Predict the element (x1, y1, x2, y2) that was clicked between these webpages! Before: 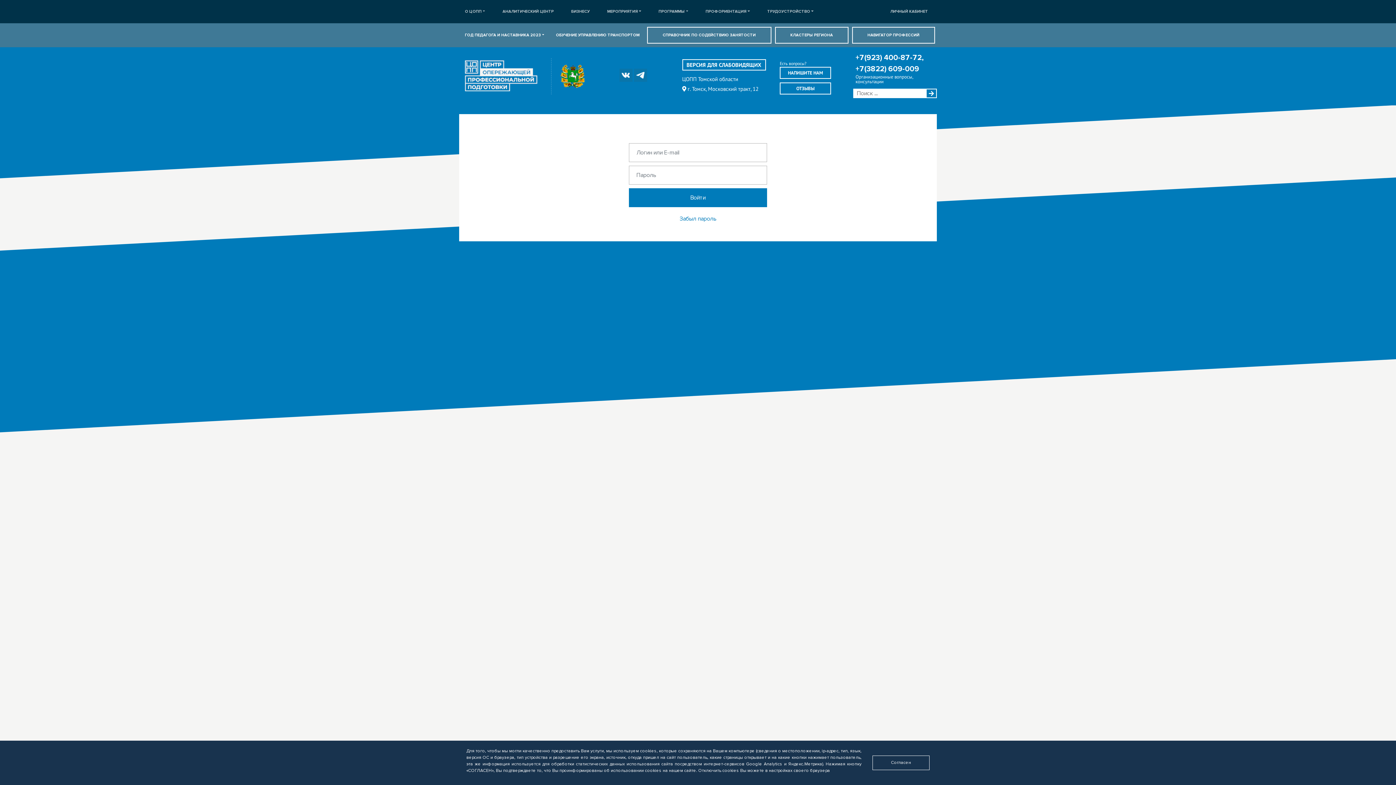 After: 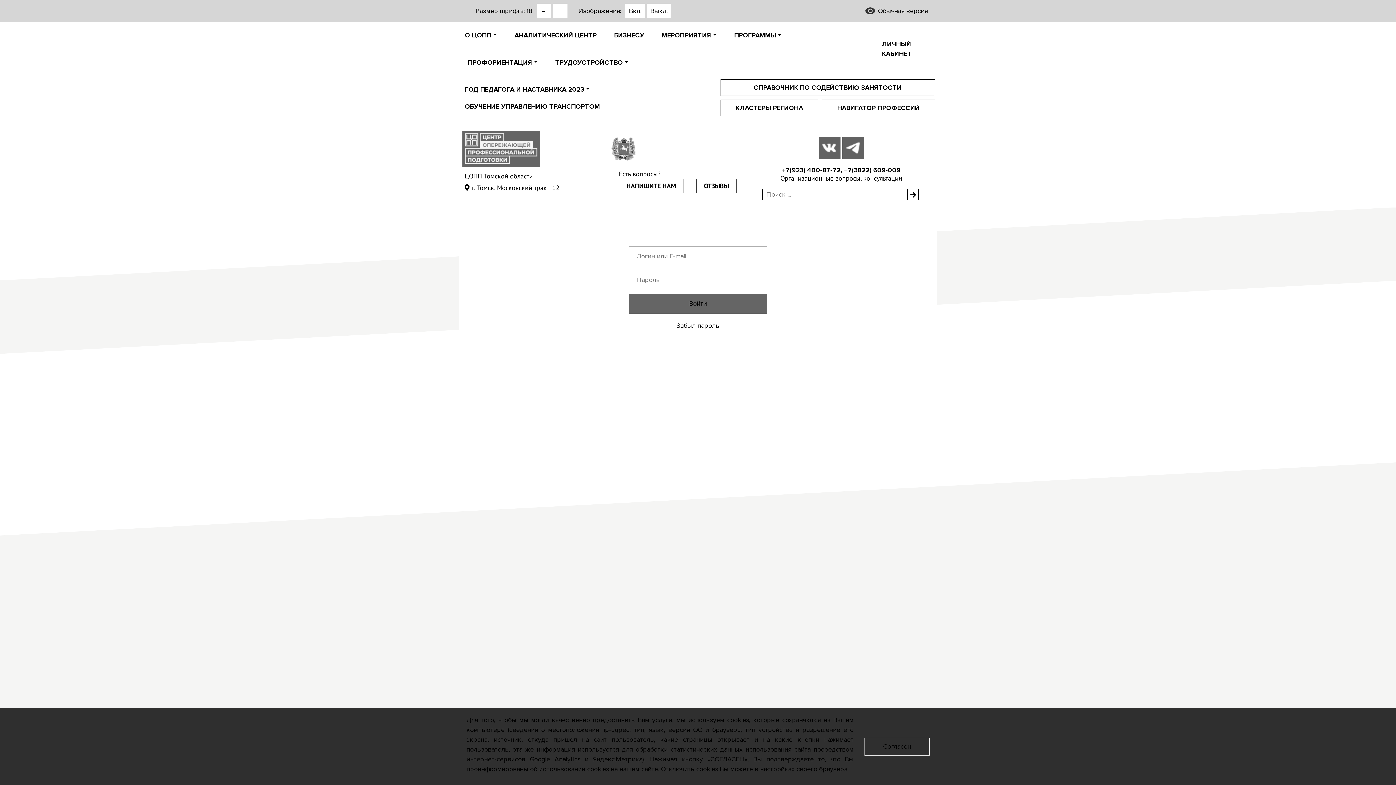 Action: label: ВЕРСИЯ ДЛЯ СЛАБОВИДЯЩИХ bbox: (682, 59, 766, 70)